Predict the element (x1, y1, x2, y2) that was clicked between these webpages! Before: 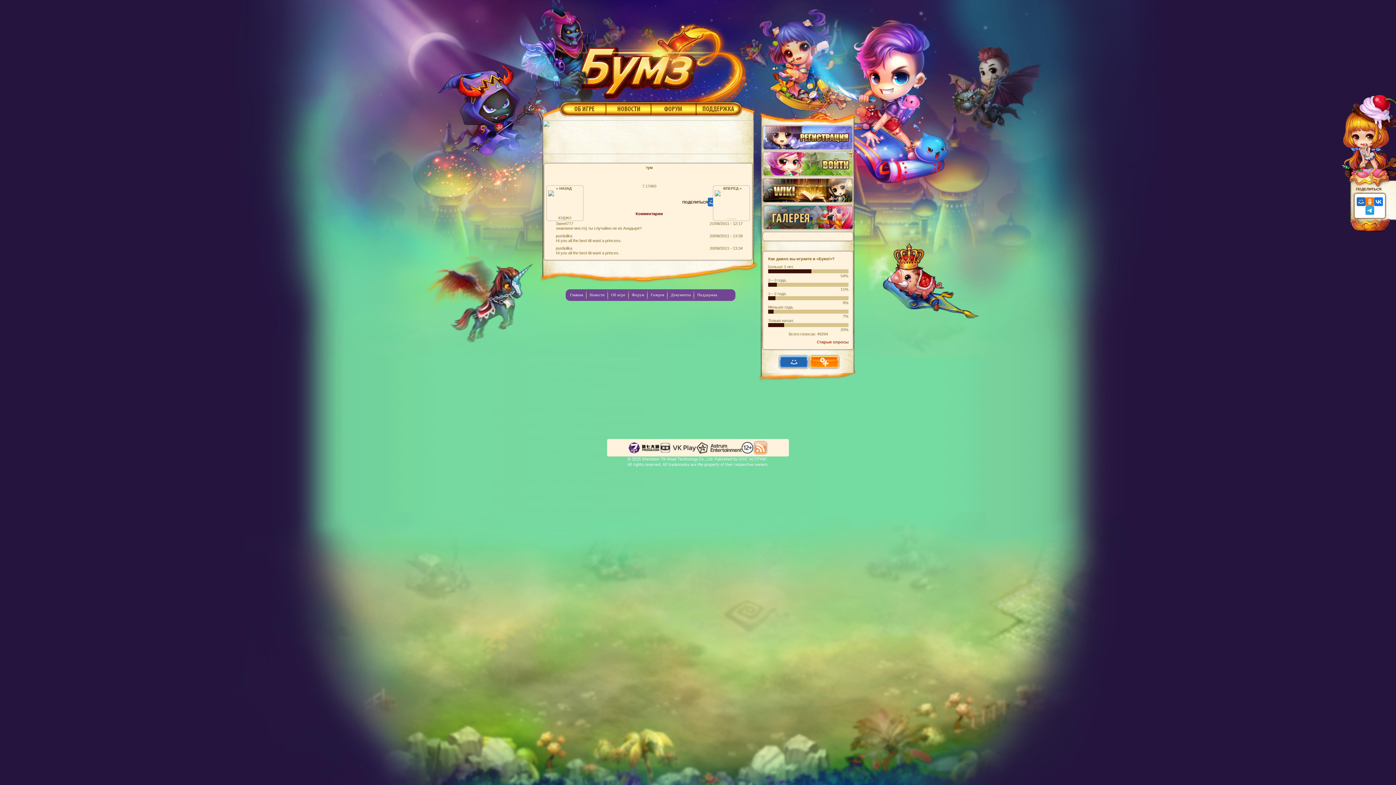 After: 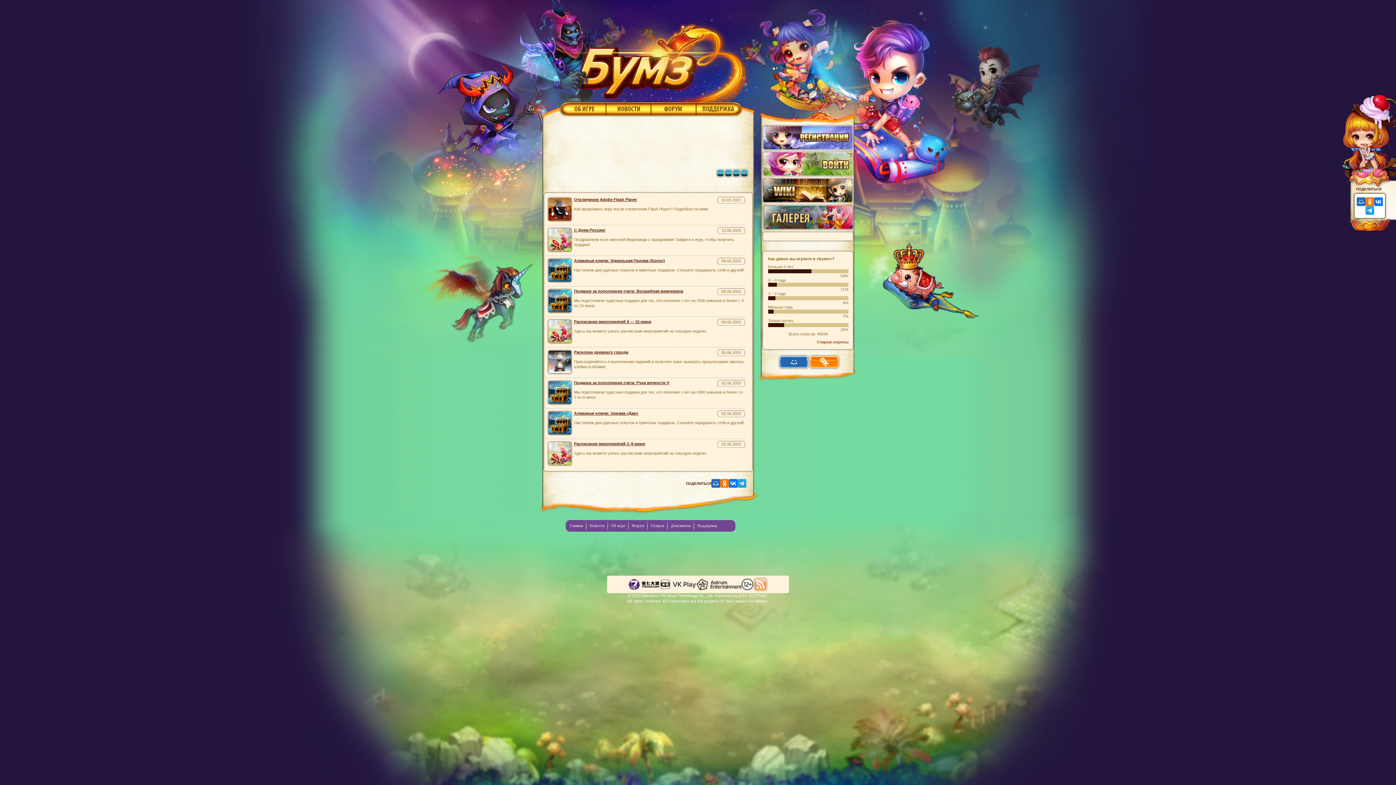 Action: bbox: (610, 35, 708, 82)